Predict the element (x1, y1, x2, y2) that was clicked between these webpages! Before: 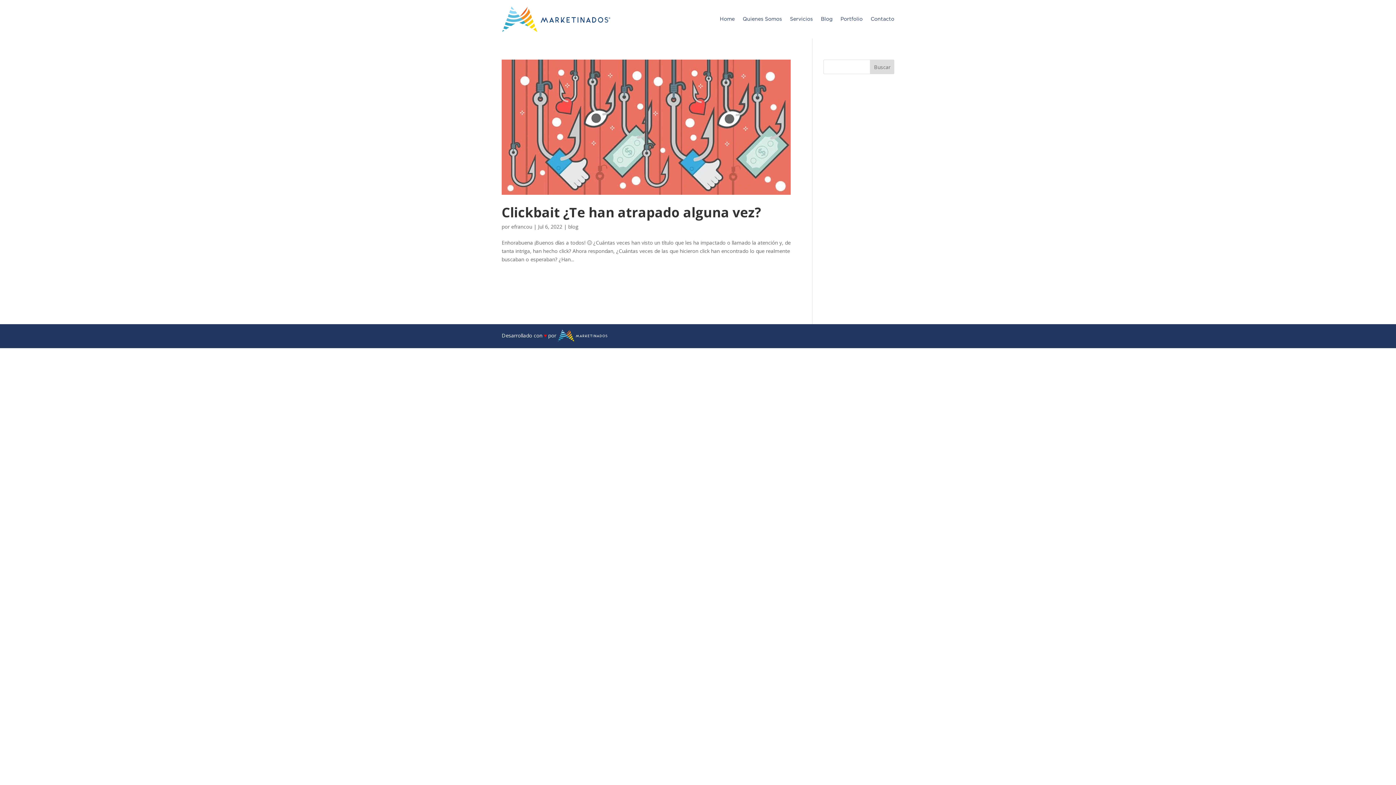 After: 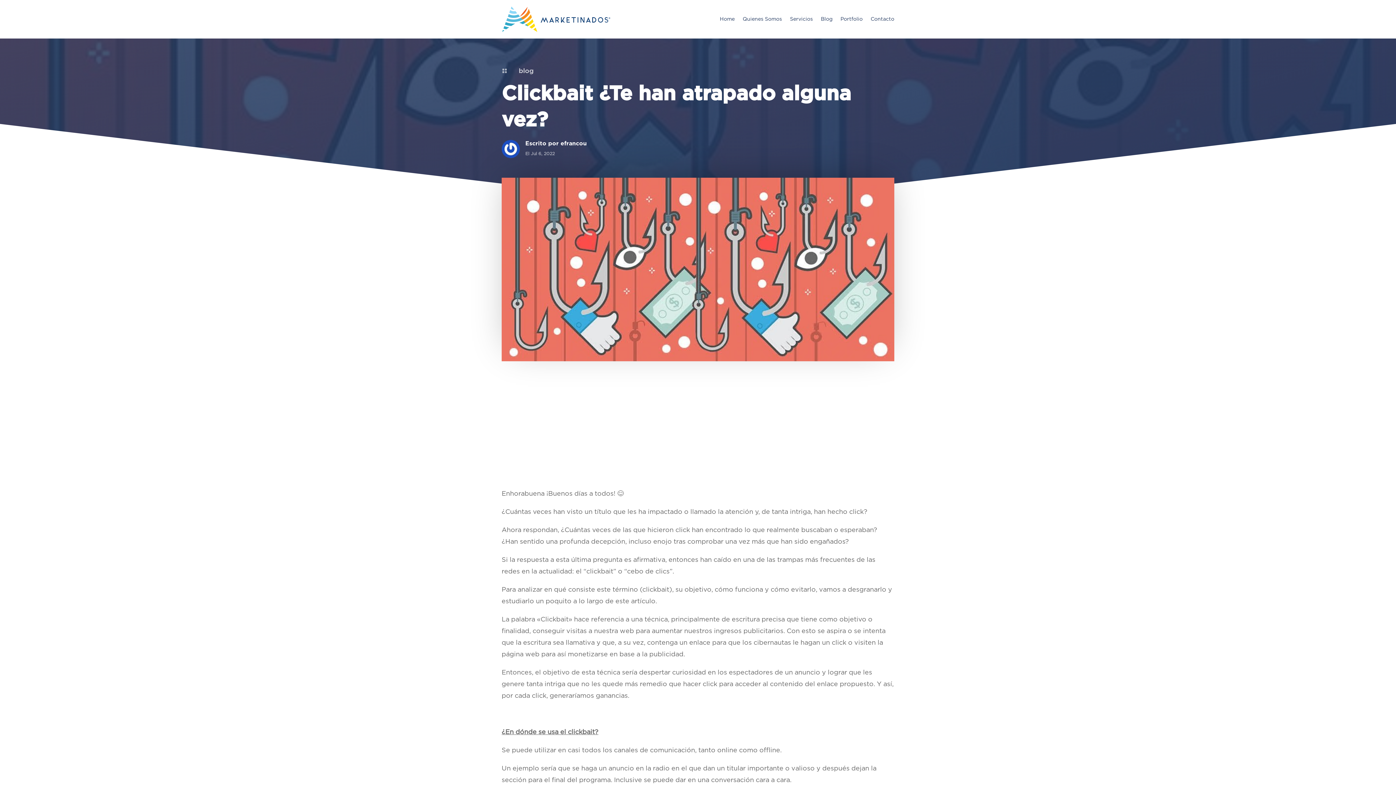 Action: bbox: (501, 59, 790, 194)